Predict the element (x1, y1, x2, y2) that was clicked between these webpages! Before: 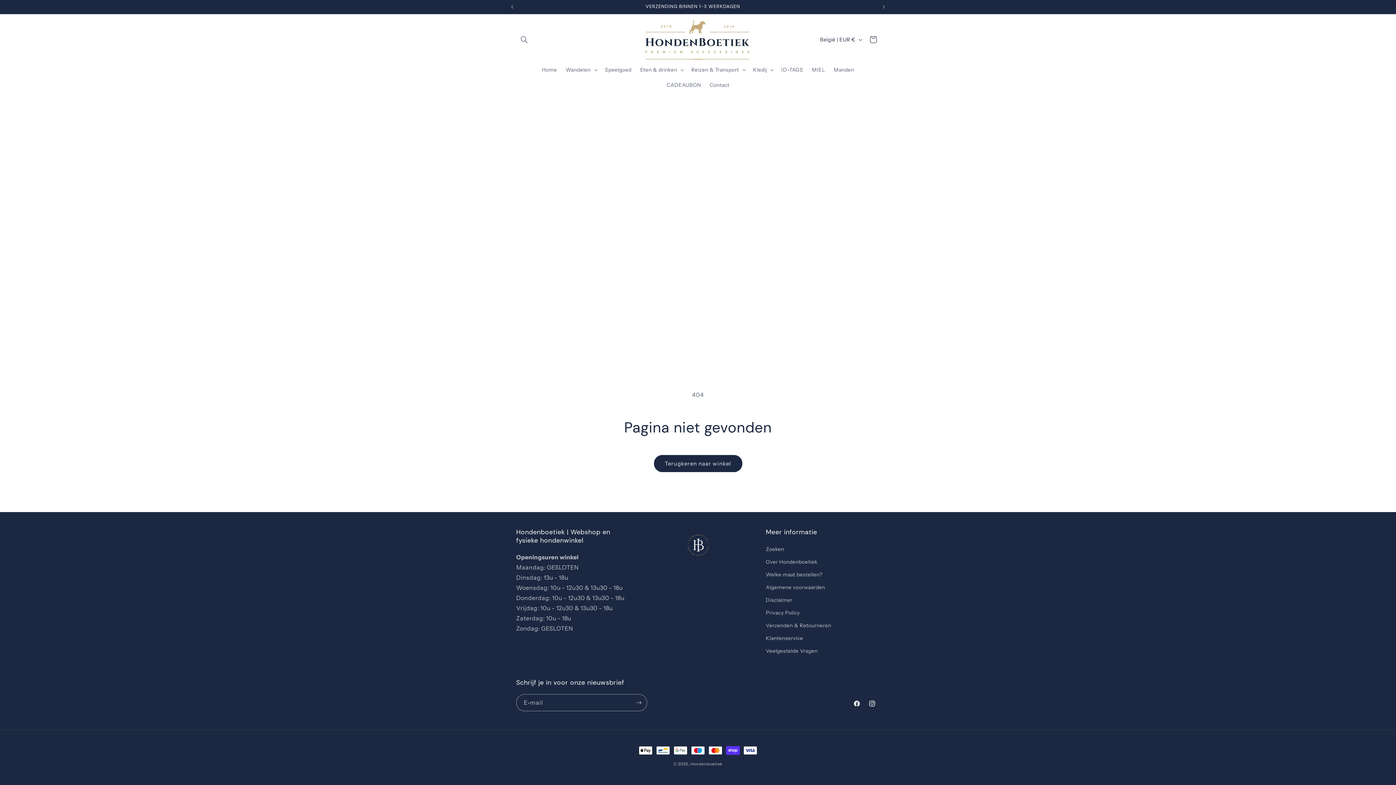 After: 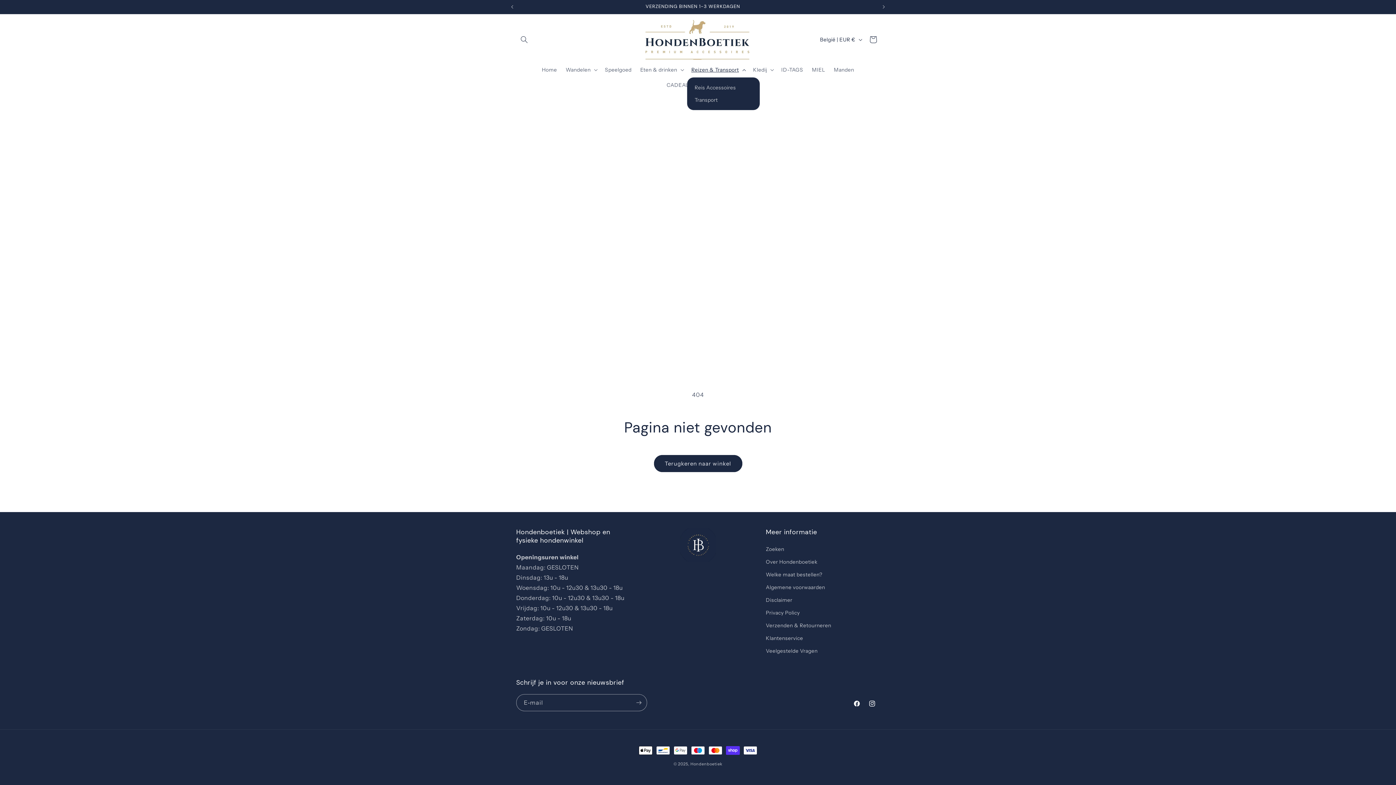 Action: bbox: (687, 62, 748, 77) label: Reizen & Transport